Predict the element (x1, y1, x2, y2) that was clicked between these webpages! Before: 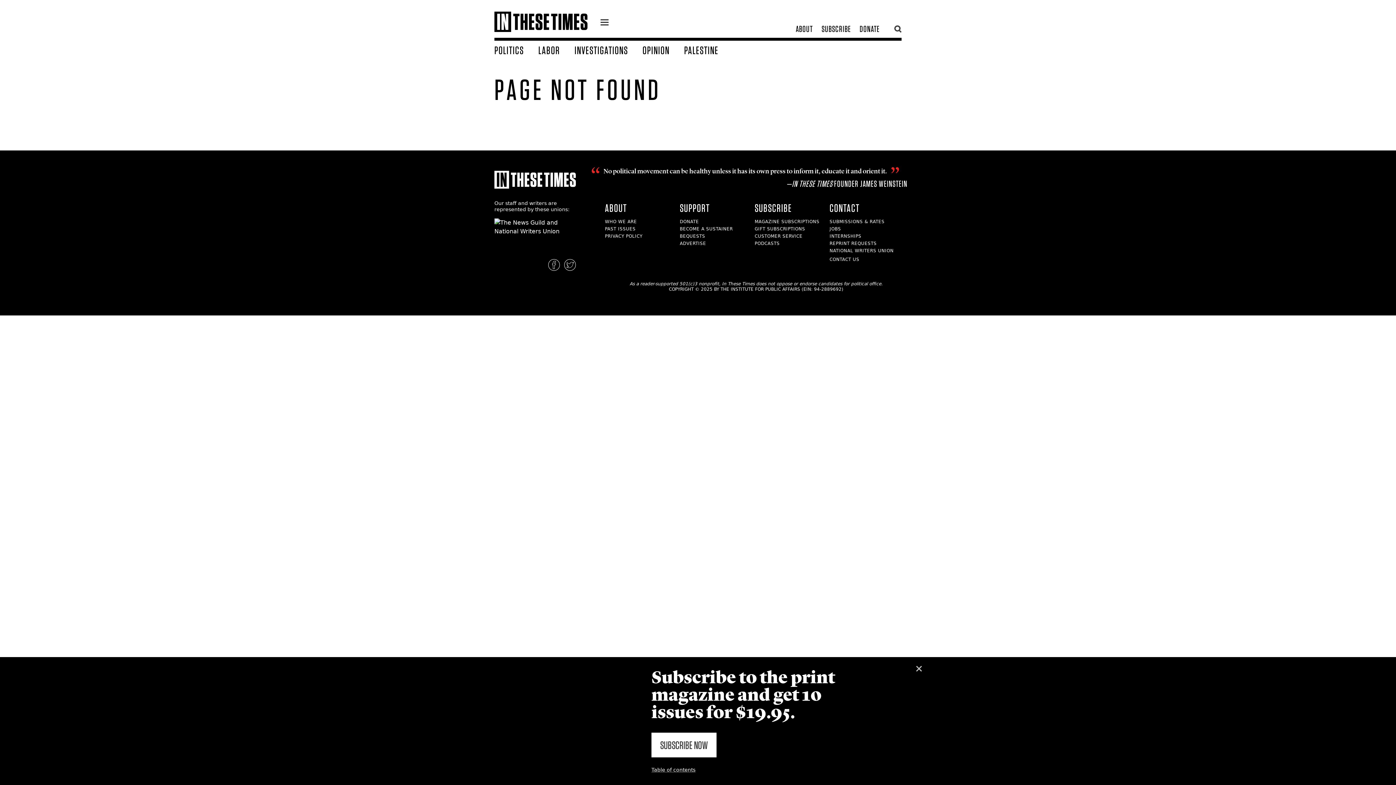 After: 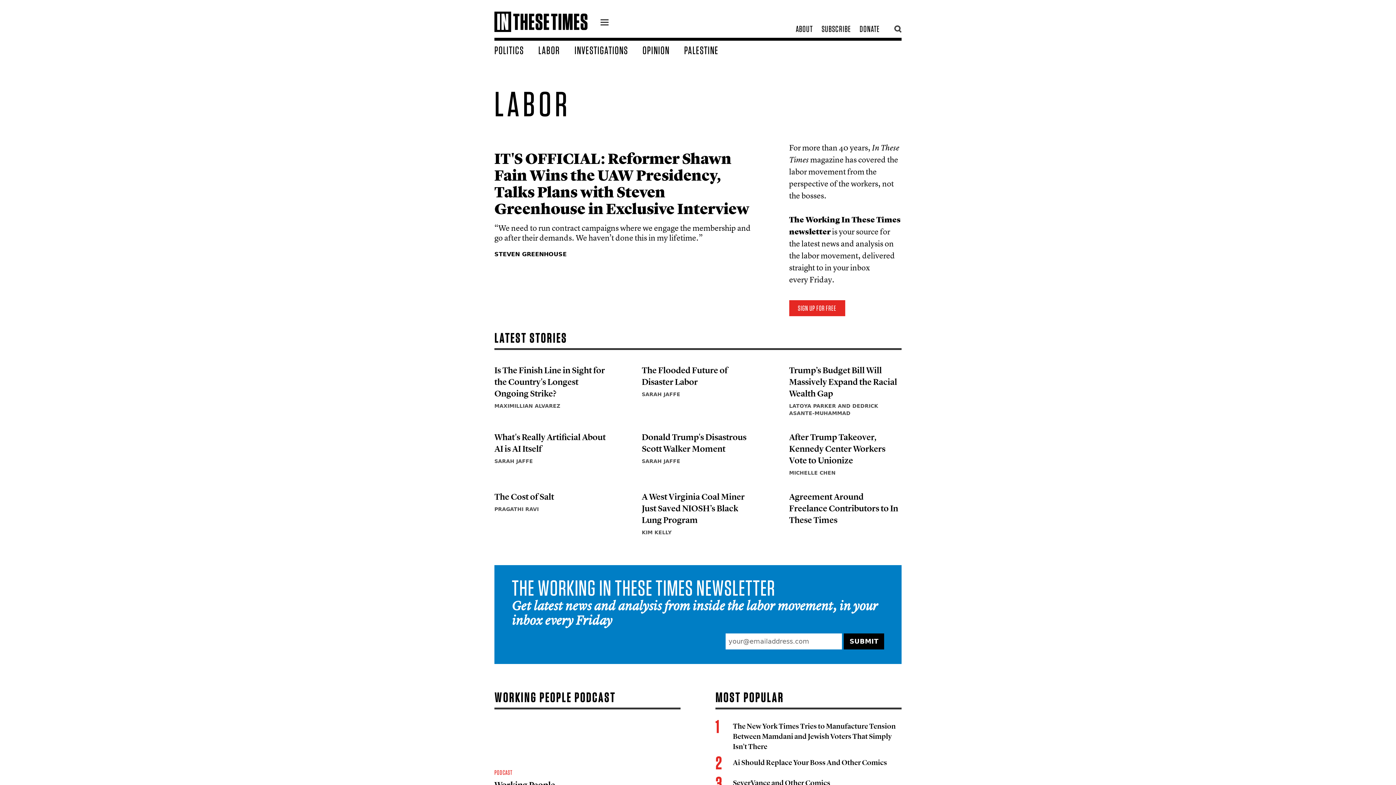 Action: bbox: (538, 43, 574, 56) label: LABOR